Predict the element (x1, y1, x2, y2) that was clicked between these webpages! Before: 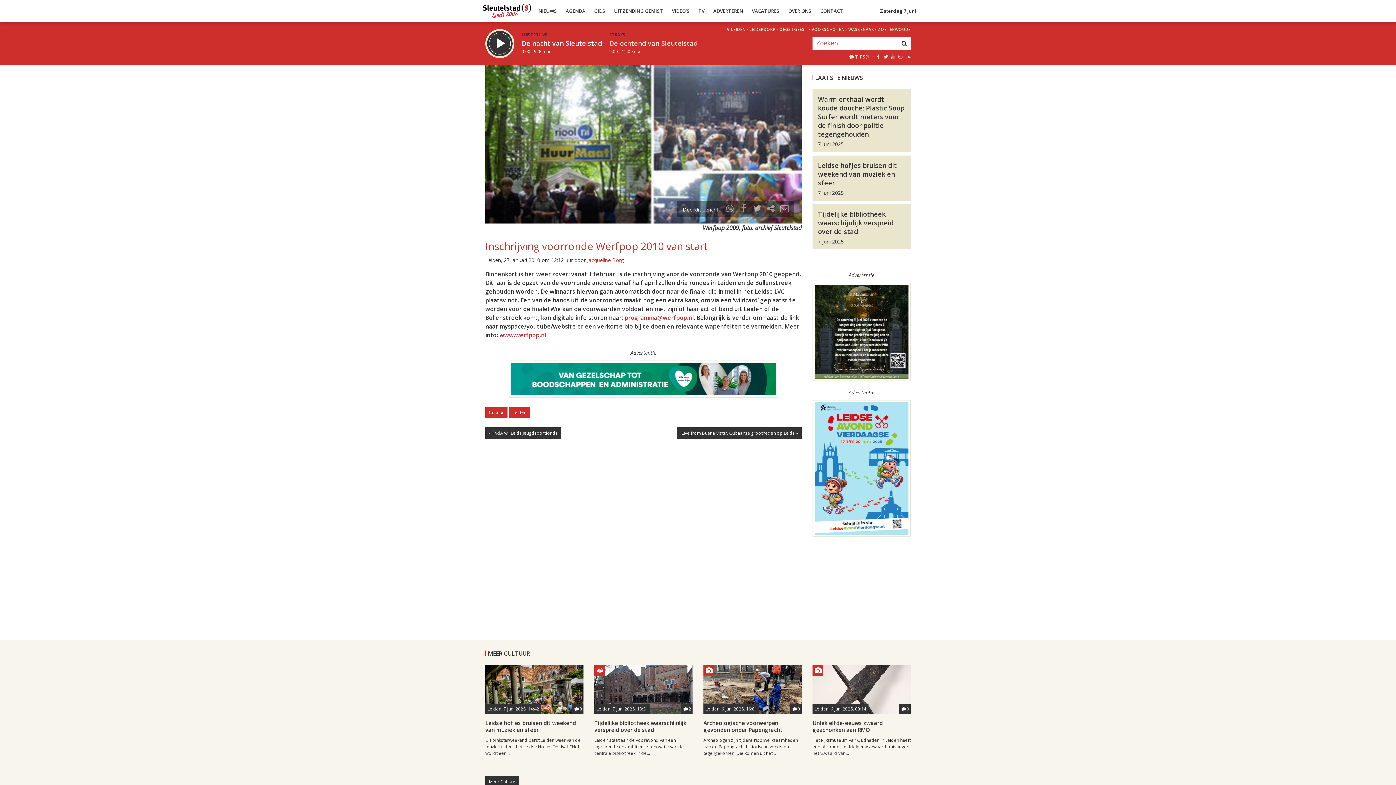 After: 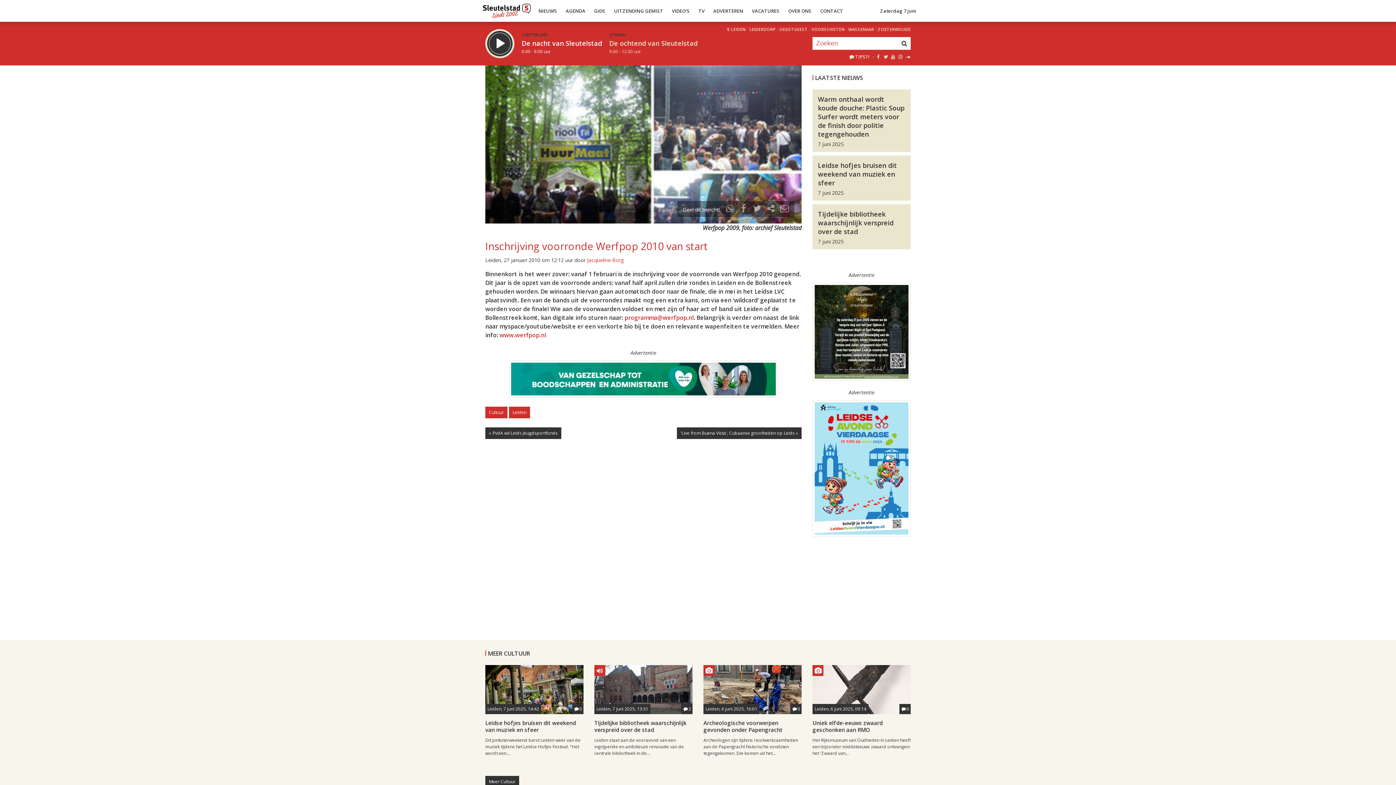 Action: label: www.werfpop.nl bbox: (499, 331, 546, 339)